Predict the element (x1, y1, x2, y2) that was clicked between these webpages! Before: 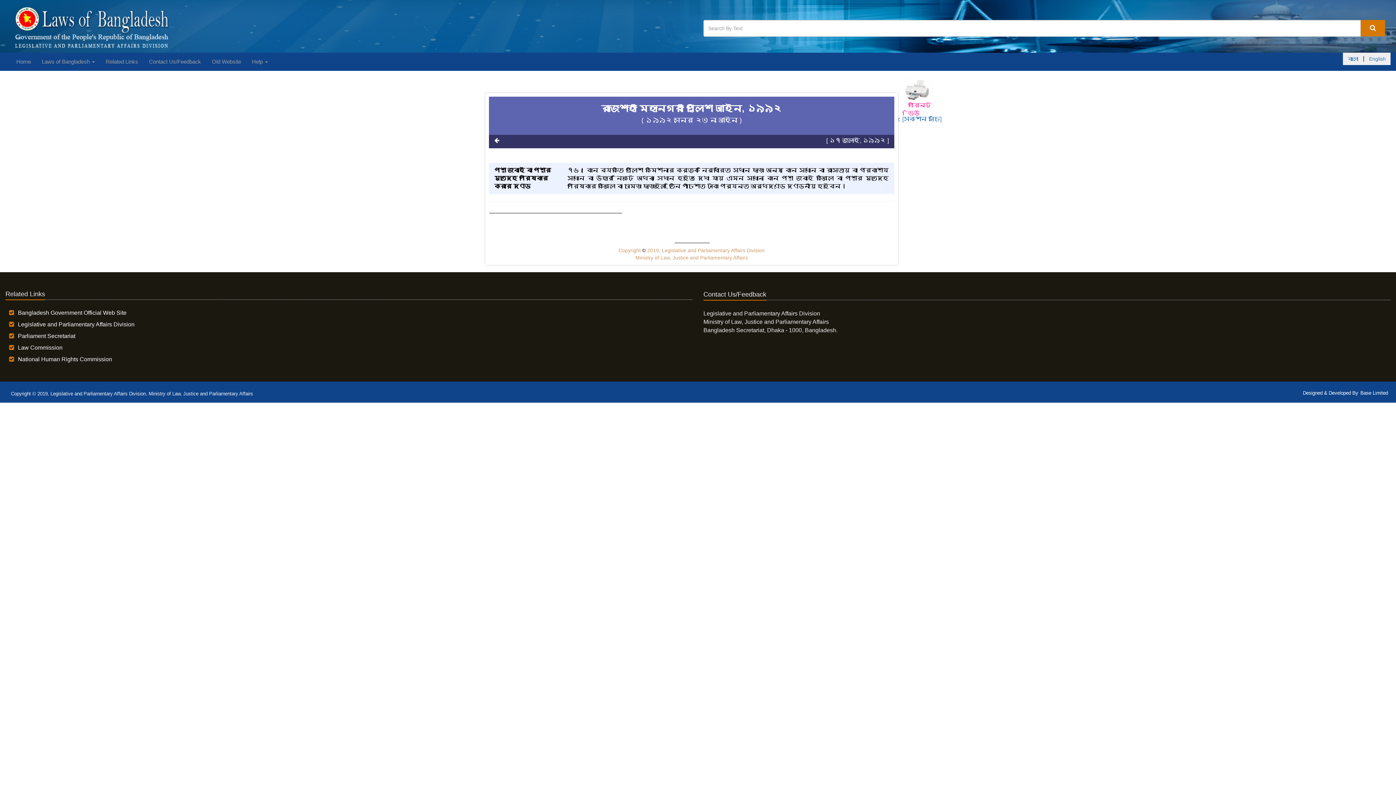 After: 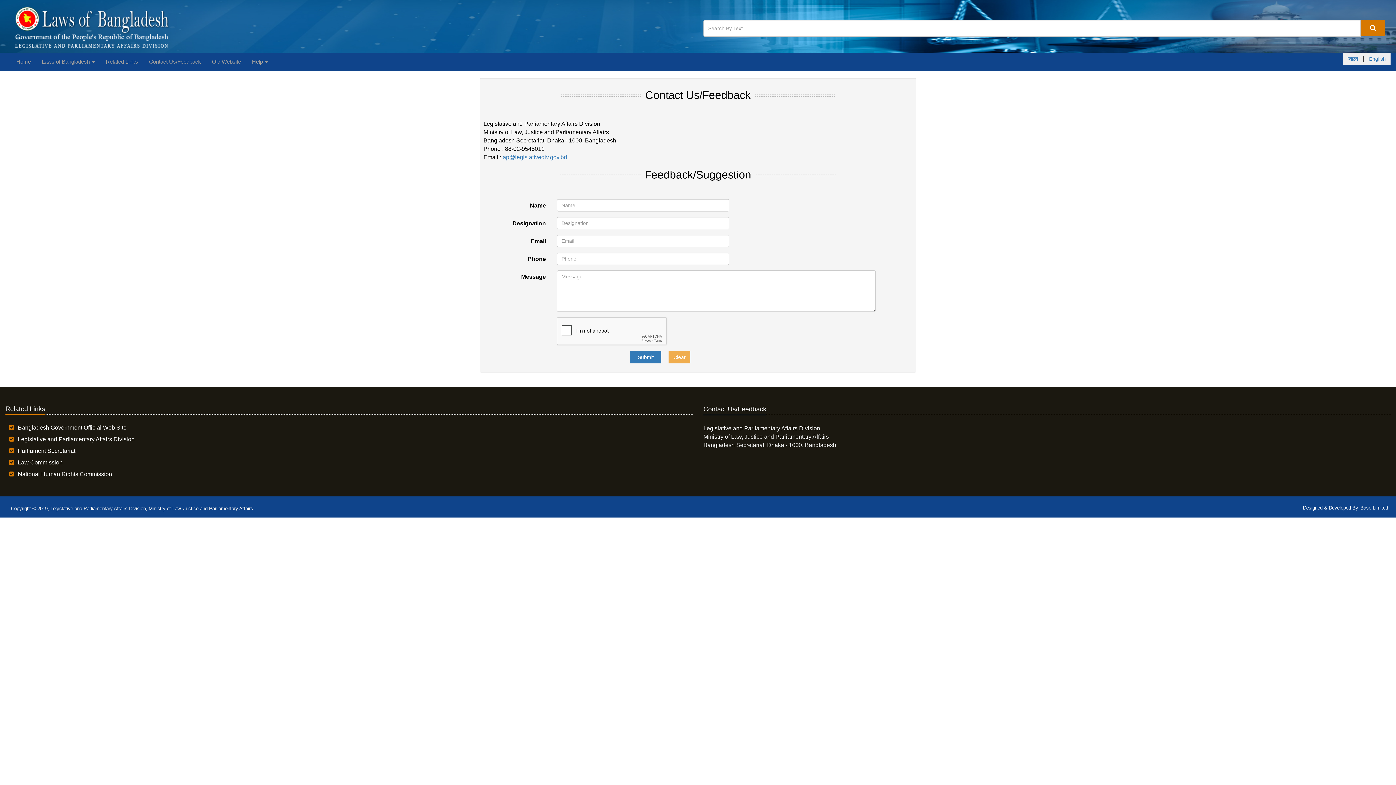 Action: label: Contact Us/Feedback bbox: (143, 52, 206, 70)